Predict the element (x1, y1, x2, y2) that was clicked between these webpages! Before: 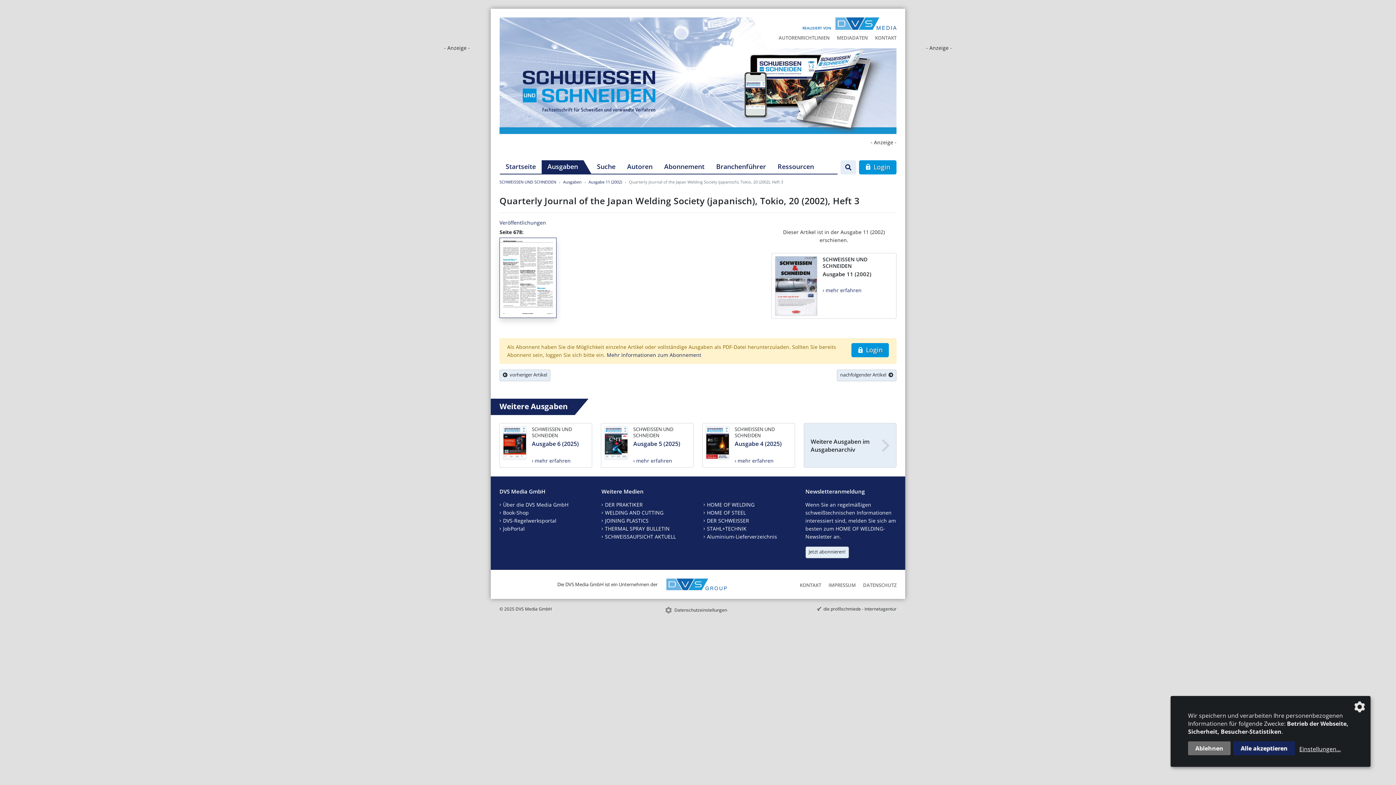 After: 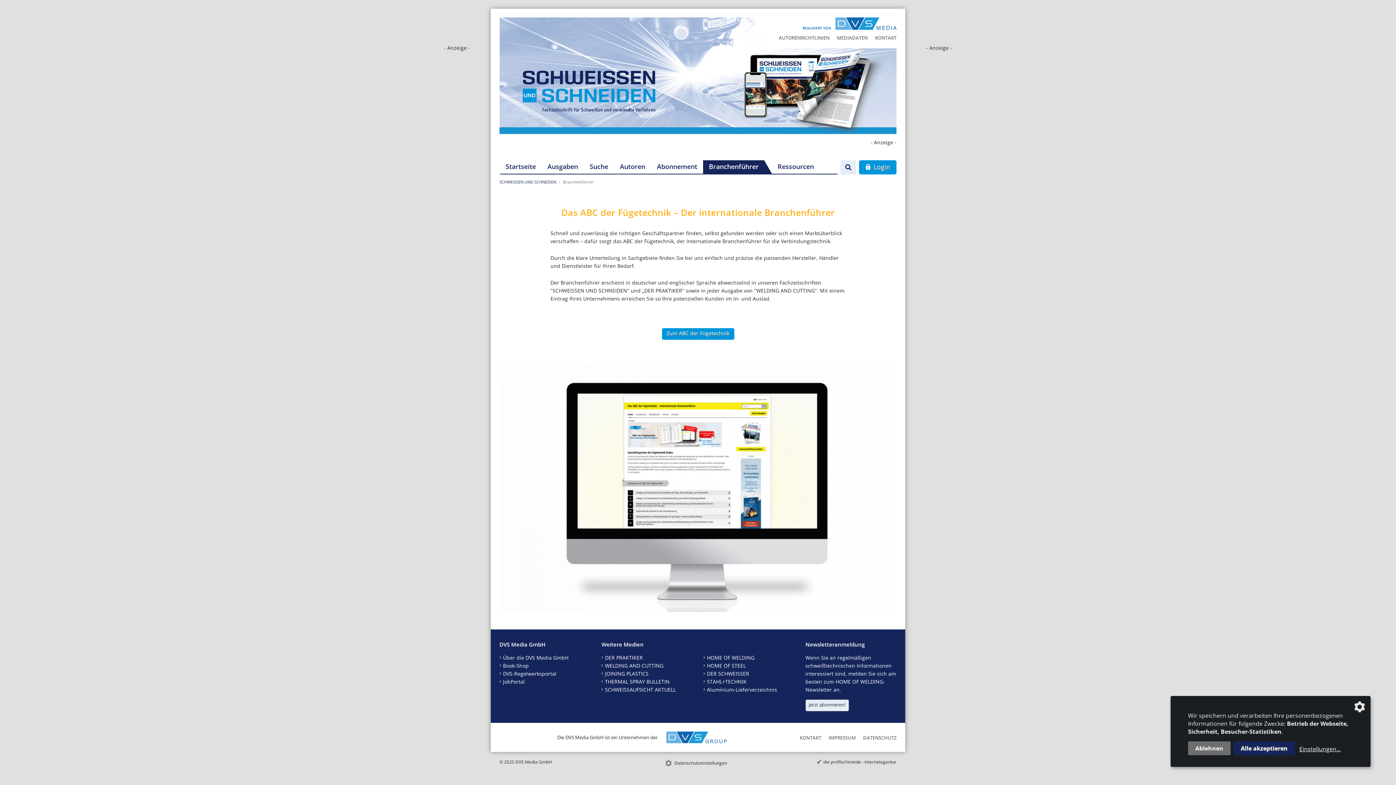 Action: label: Branchenführer bbox: (710, 160, 772, 174)